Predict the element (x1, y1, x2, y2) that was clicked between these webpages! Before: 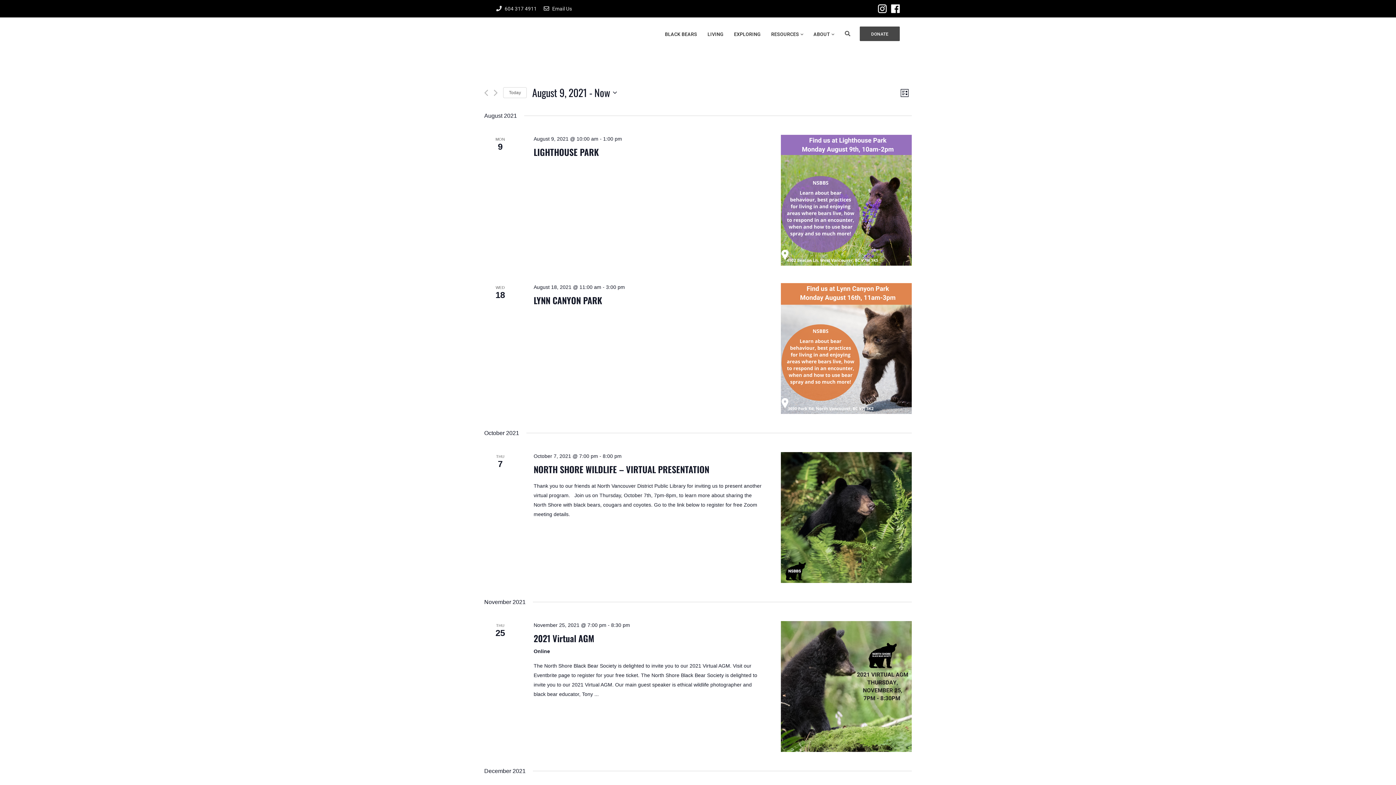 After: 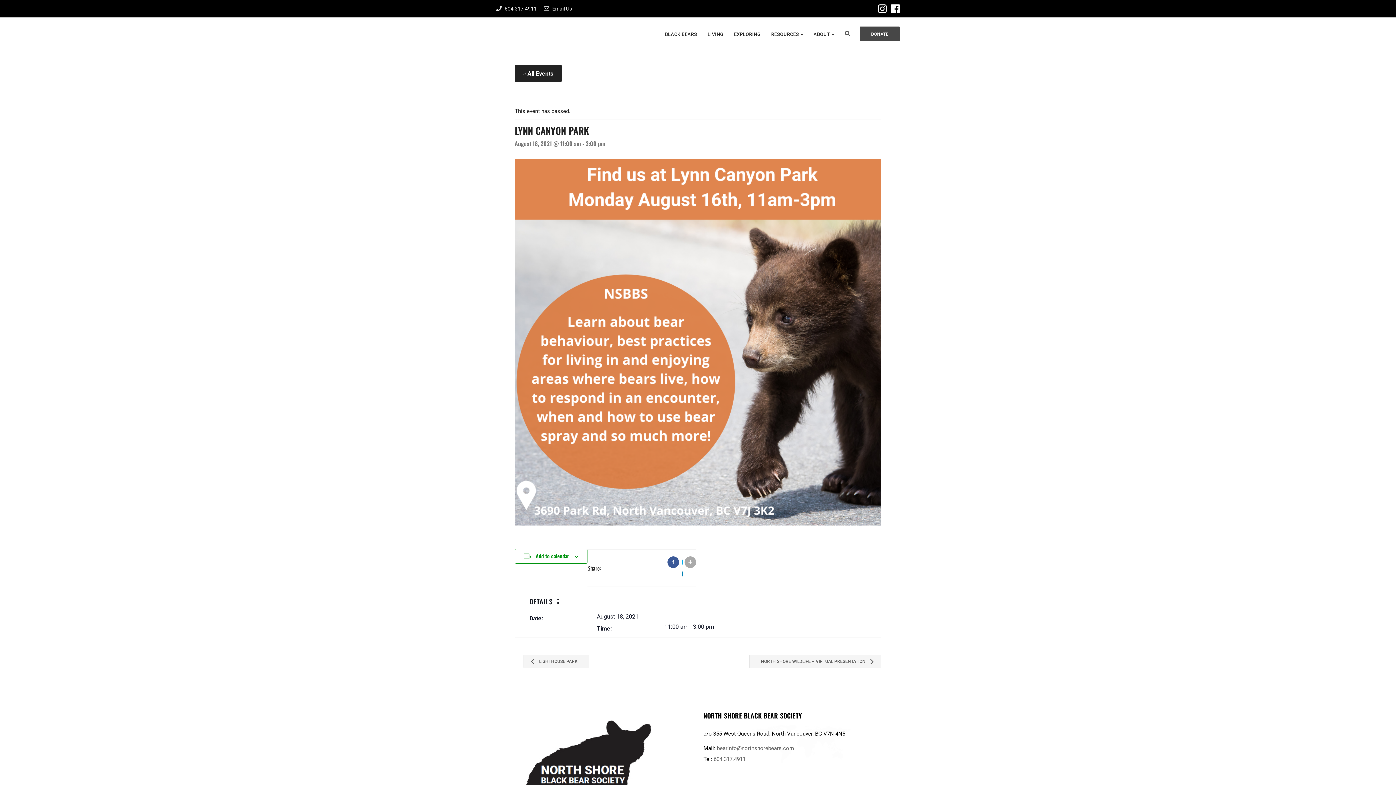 Action: label: LYNN CANYON PARK bbox: (533, 293, 602, 307)